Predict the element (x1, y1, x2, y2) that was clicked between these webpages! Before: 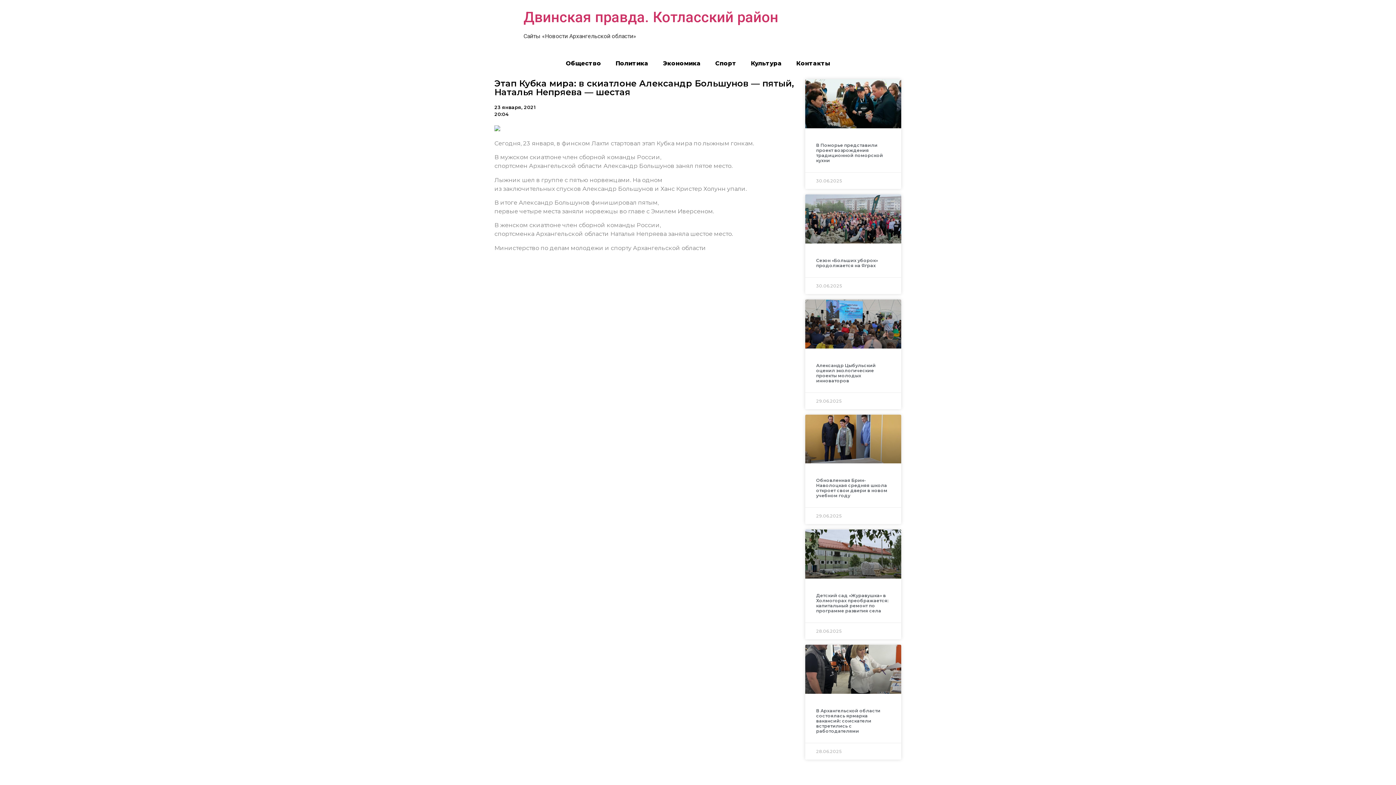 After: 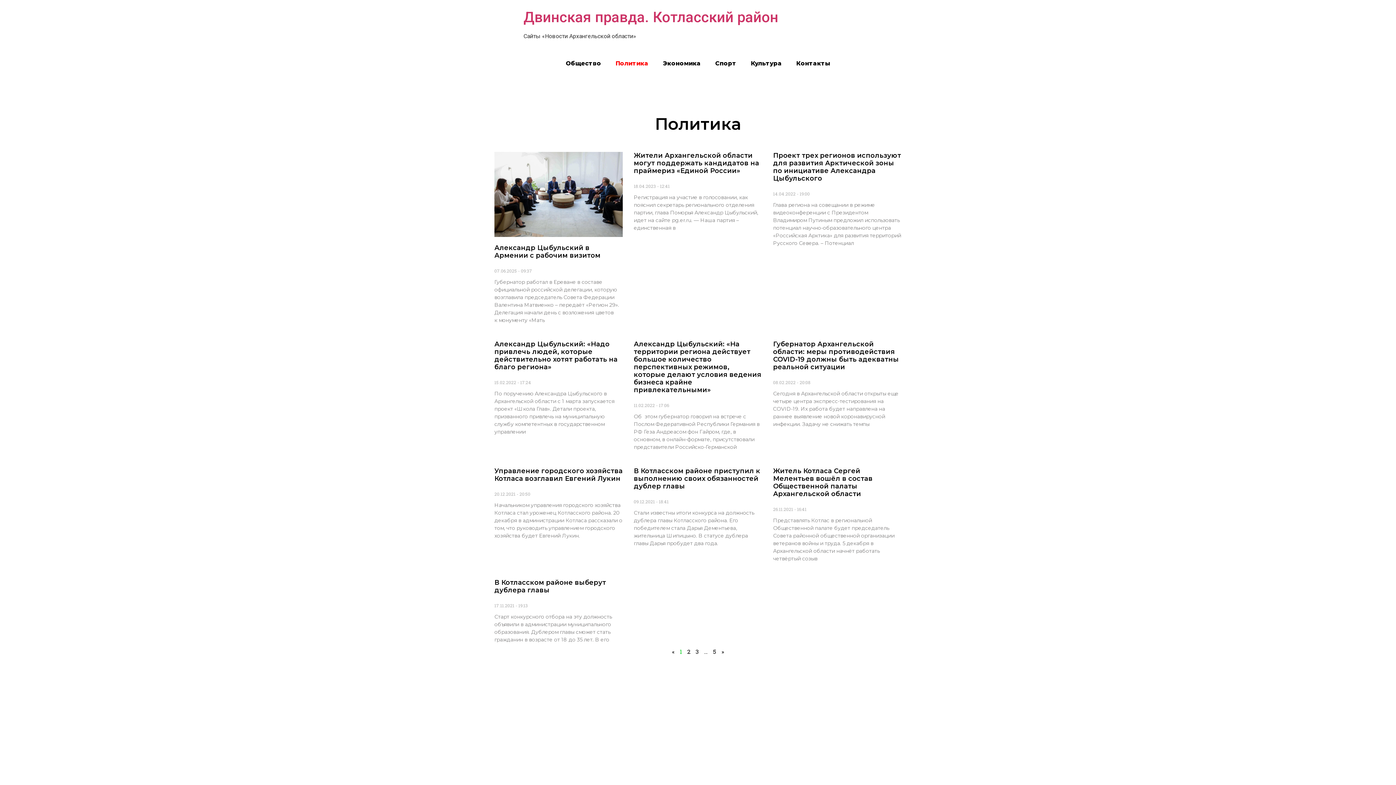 Action: label: Политика bbox: (608, 55, 655, 72)